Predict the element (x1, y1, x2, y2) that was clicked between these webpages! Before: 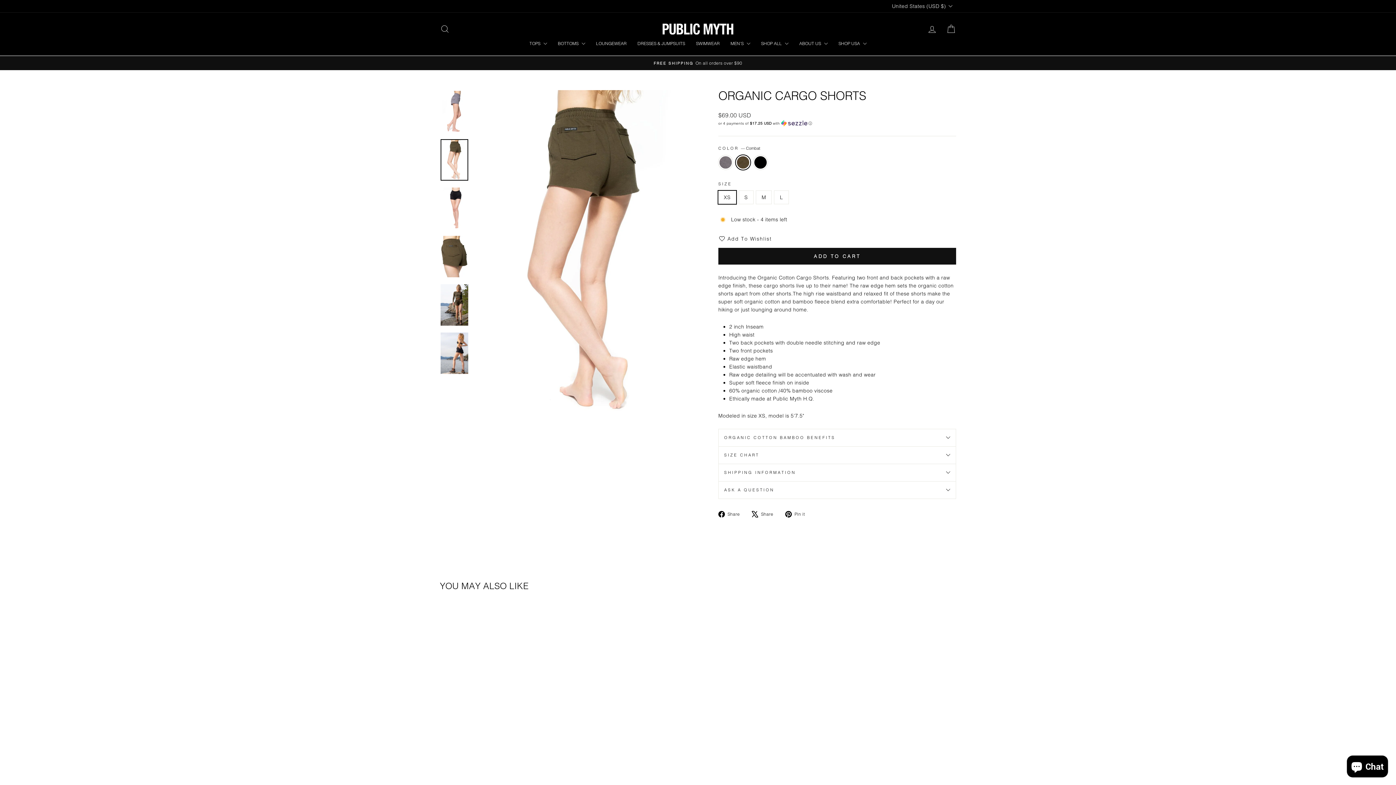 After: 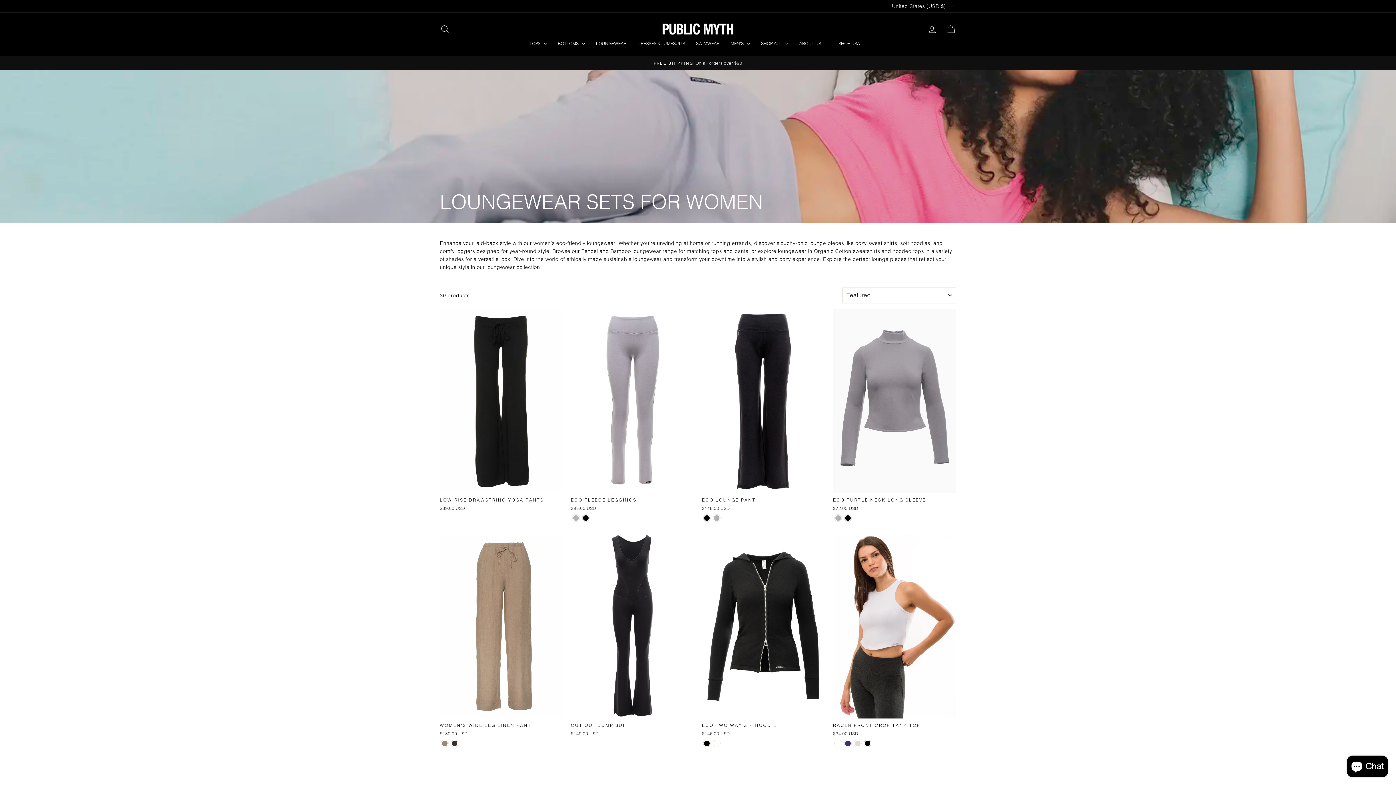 Action: label: LOUNGEWEAR bbox: (590, 38, 632, 48)